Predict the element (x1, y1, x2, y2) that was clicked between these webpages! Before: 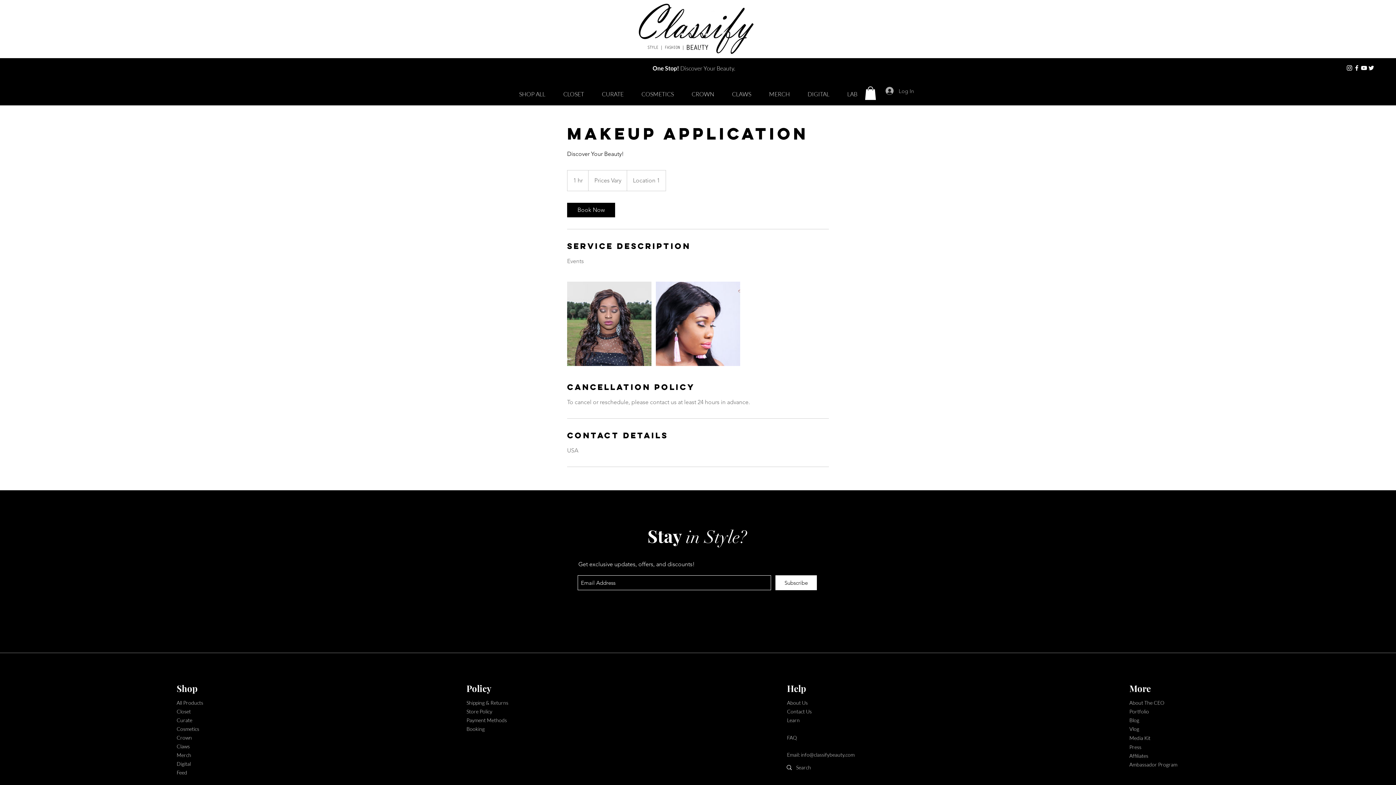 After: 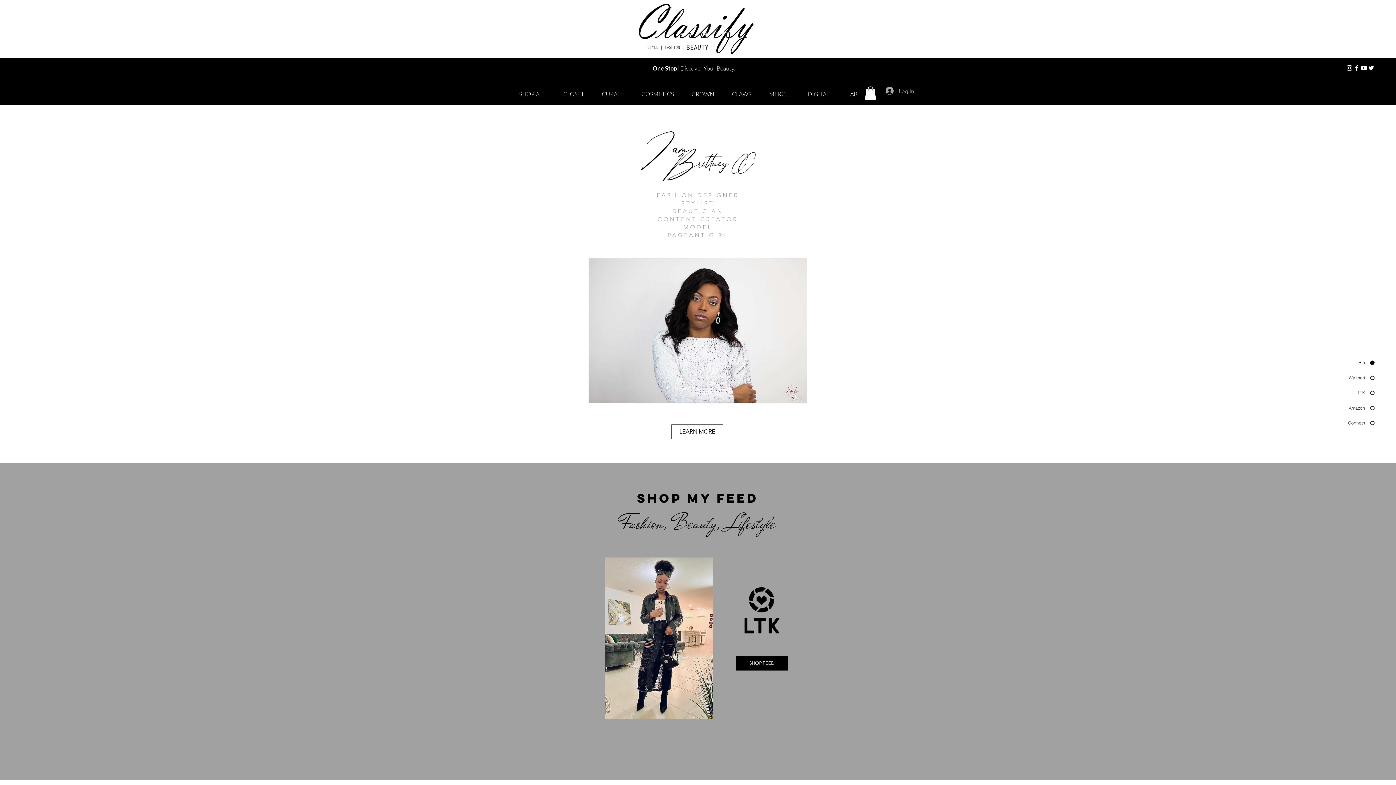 Action: bbox: (176, 769, 187, 776) label: Feed